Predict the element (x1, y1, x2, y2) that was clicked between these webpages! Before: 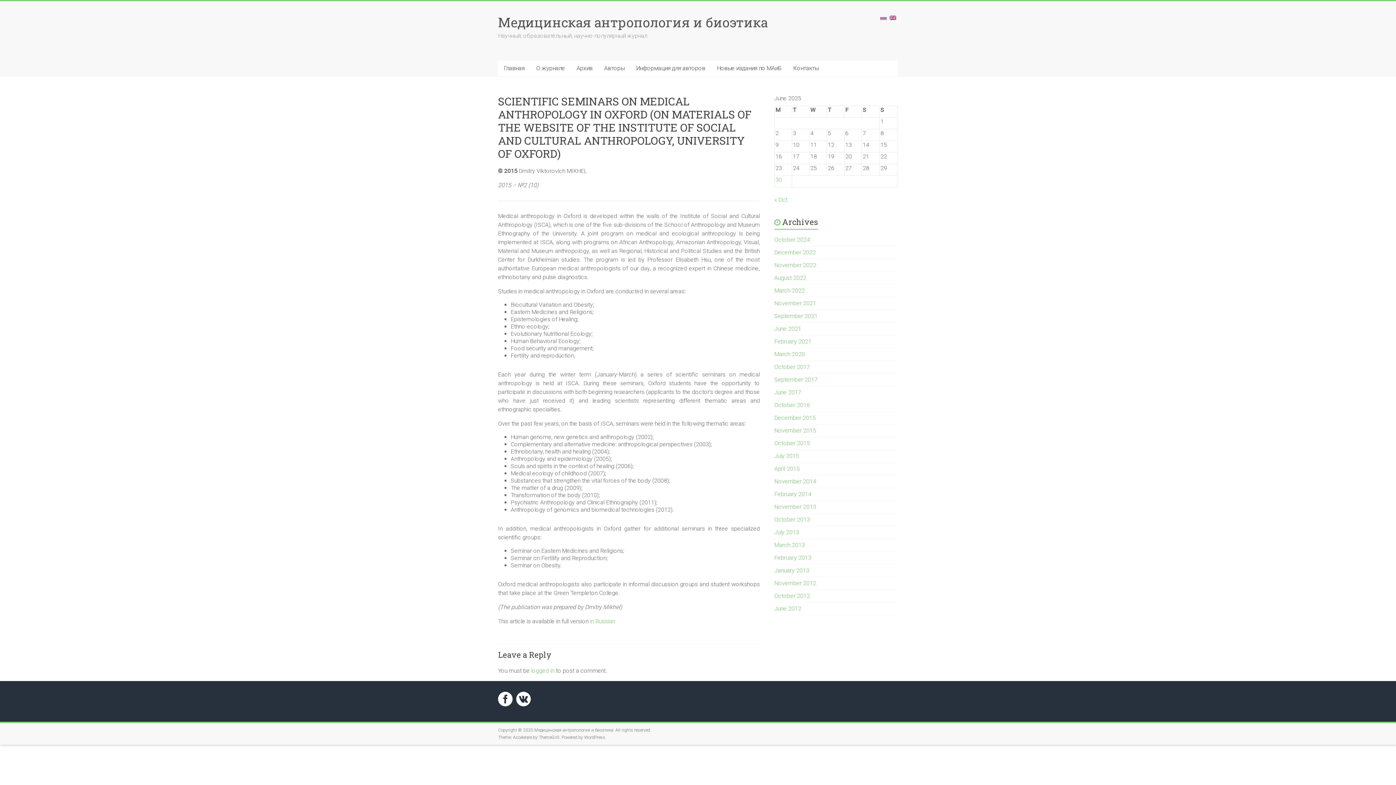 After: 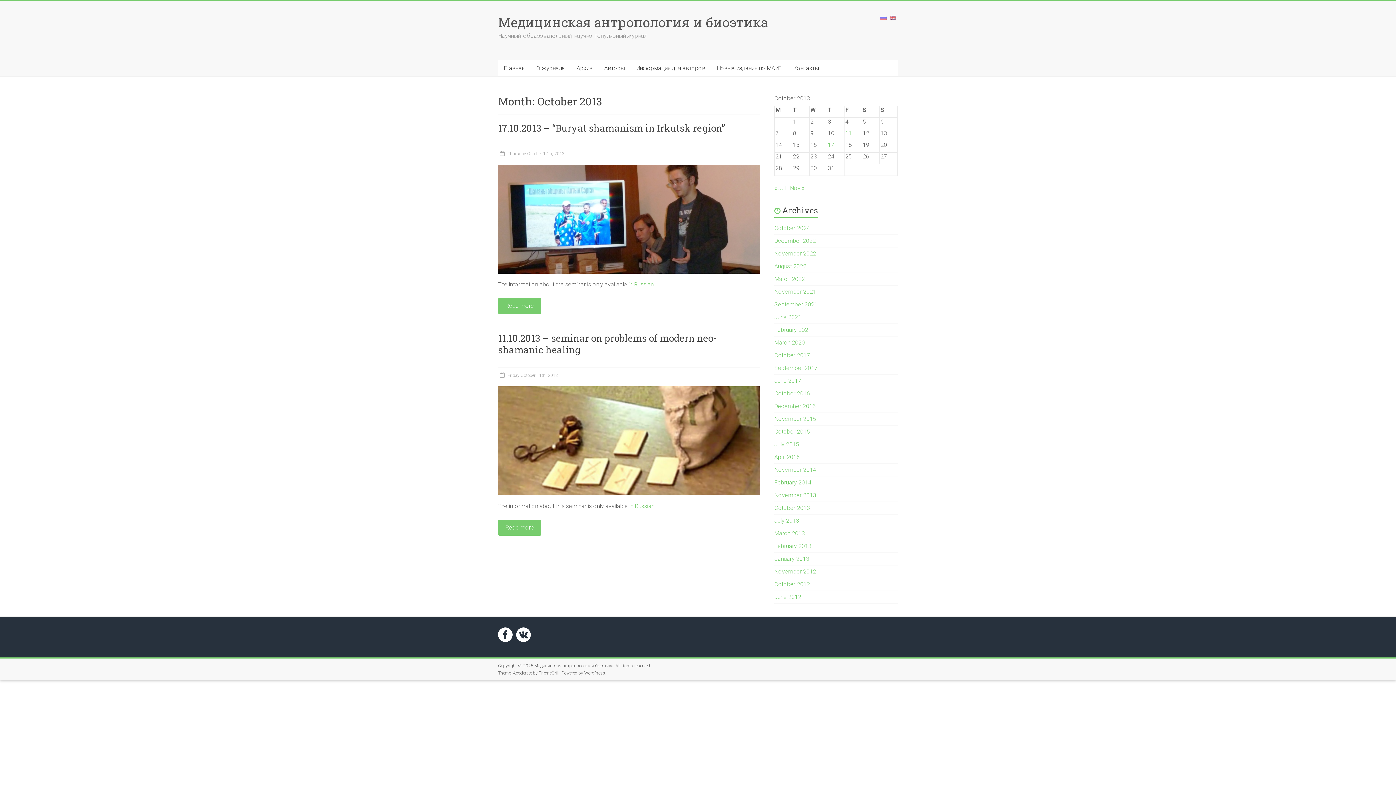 Action: bbox: (774, 516, 810, 523) label: October 2013